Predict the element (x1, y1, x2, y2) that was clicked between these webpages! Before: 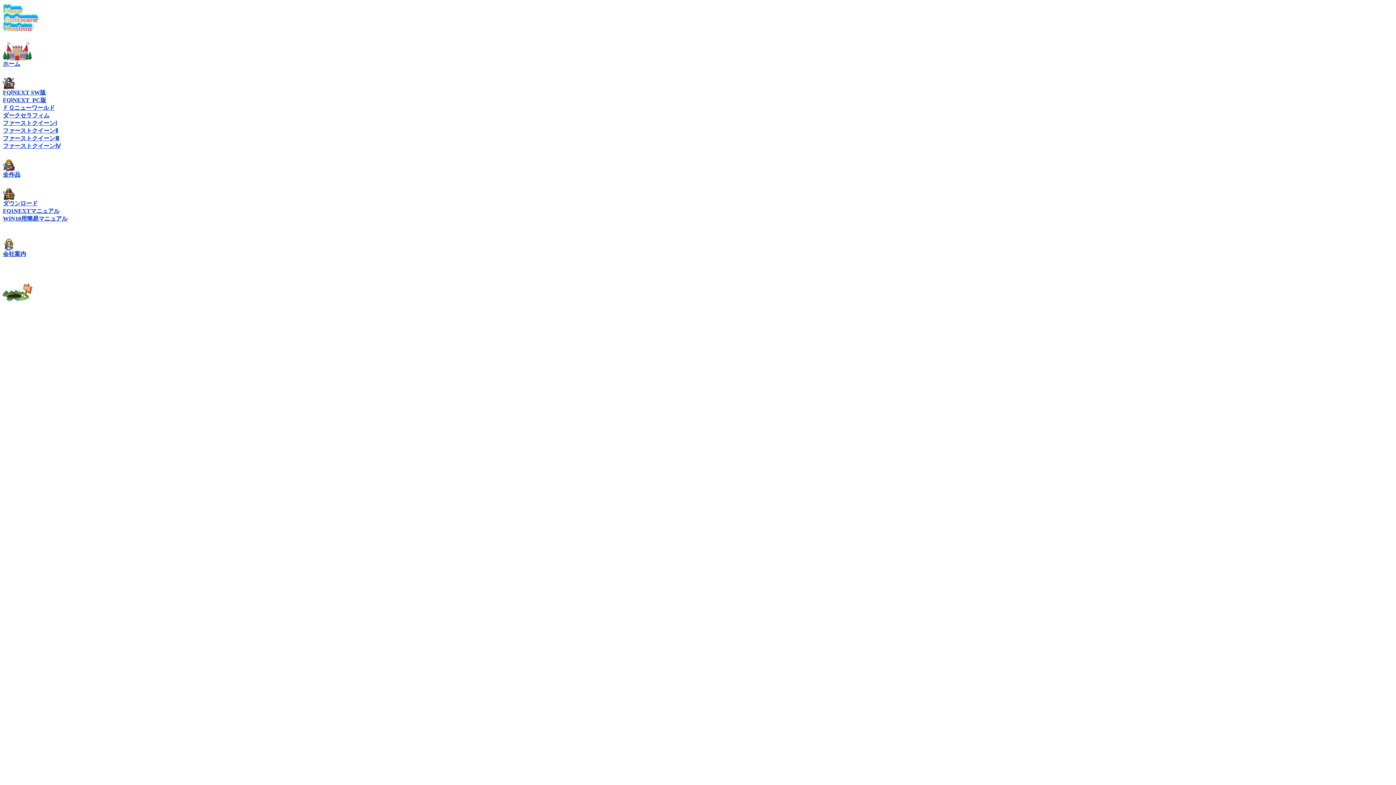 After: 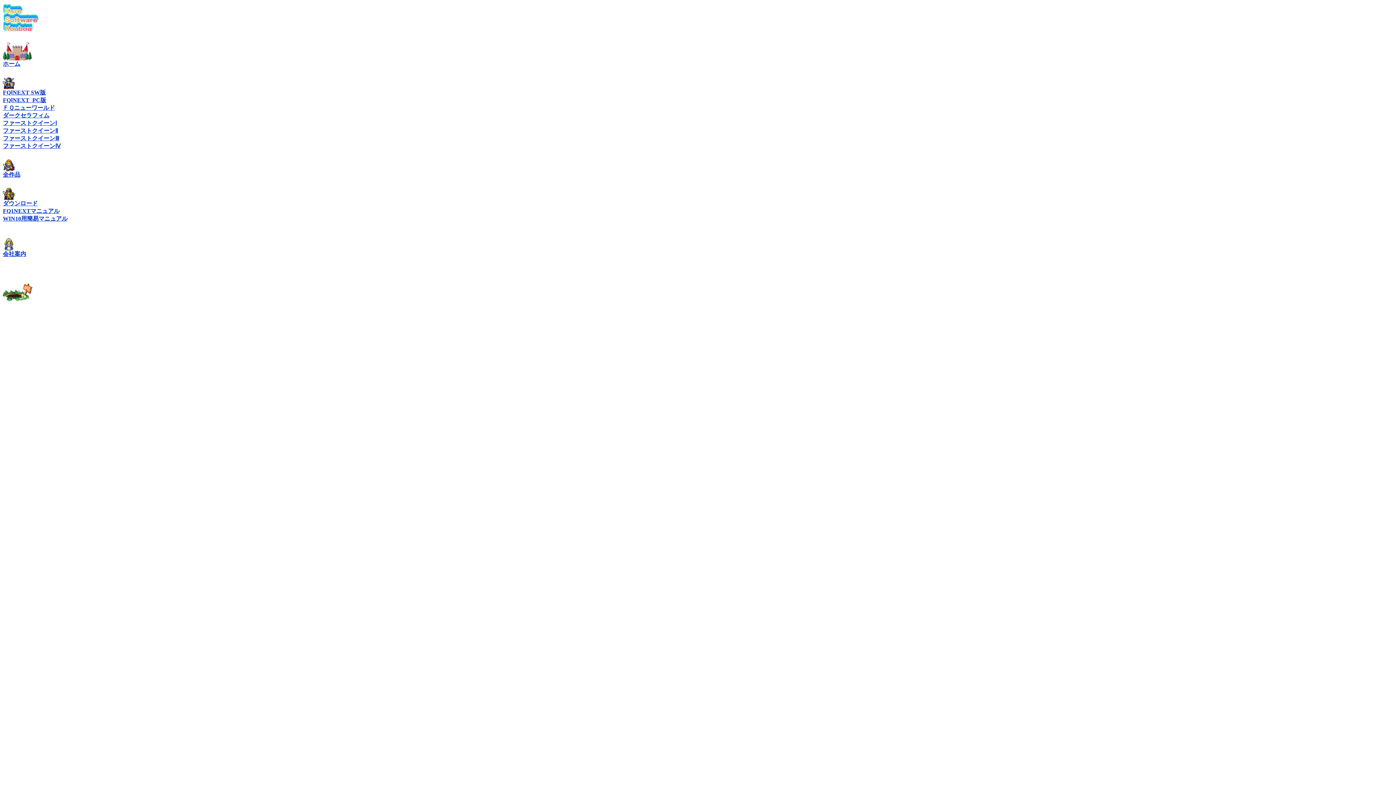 Action: label: ファーストクイーンⅣ bbox: (2, 142, 60, 149)